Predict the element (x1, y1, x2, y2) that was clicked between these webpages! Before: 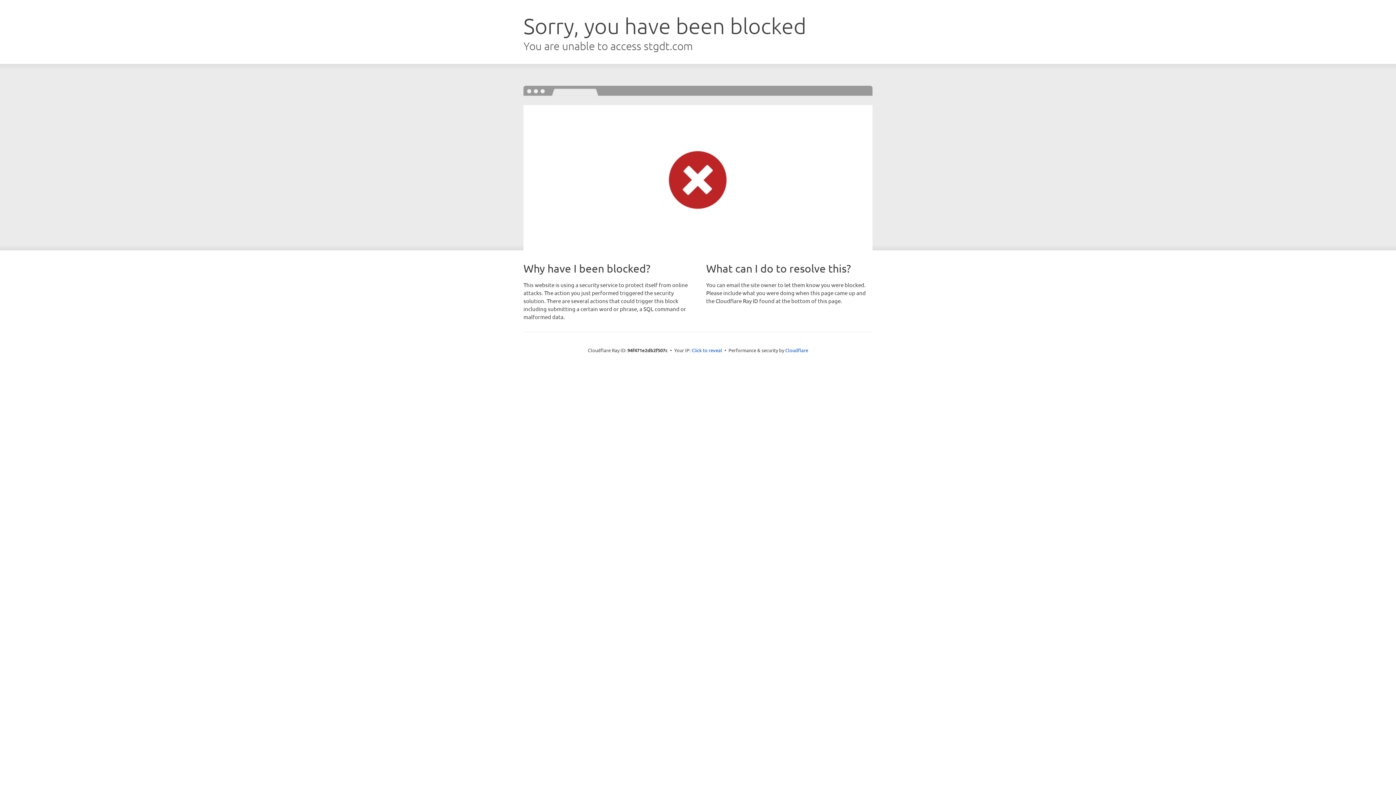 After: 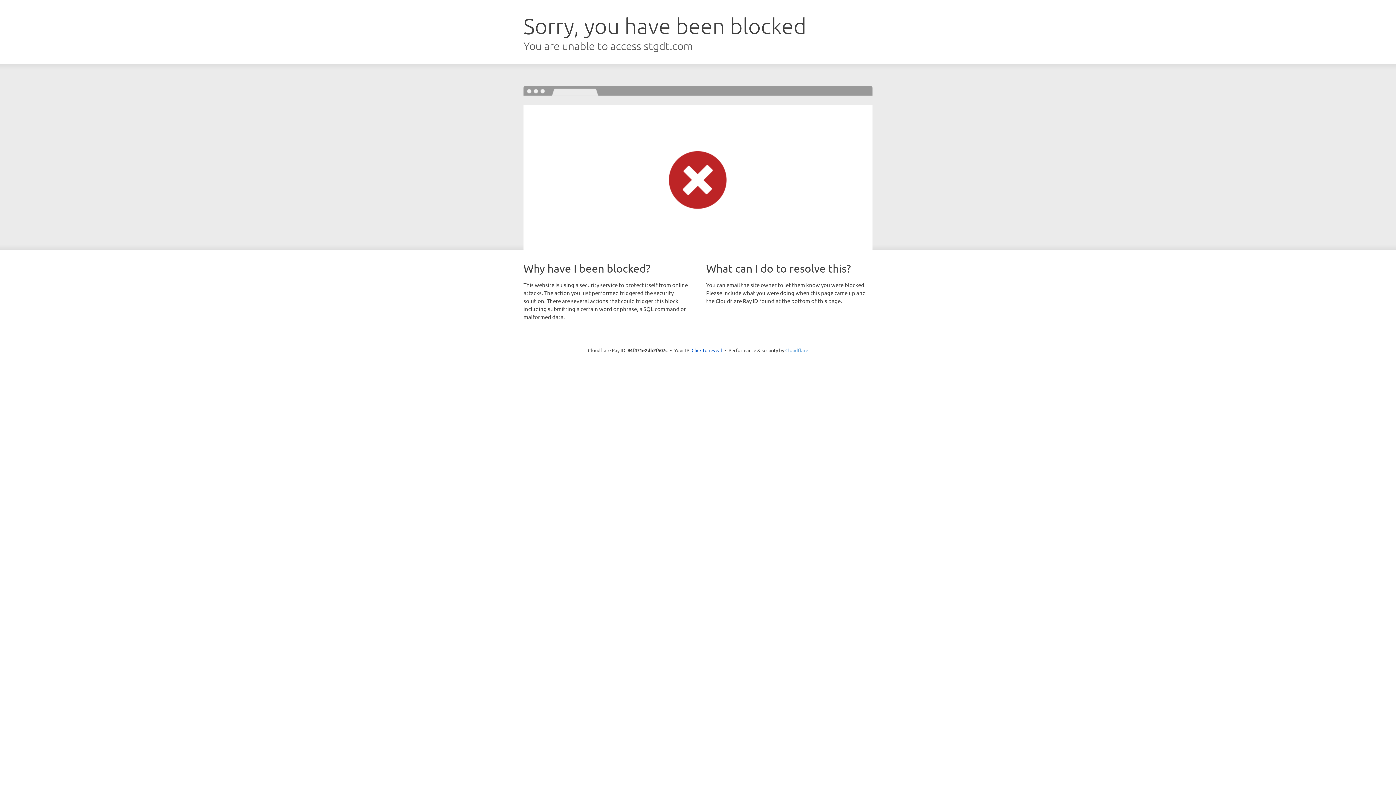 Action: bbox: (785, 347, 808, 353) label: Cloudflare